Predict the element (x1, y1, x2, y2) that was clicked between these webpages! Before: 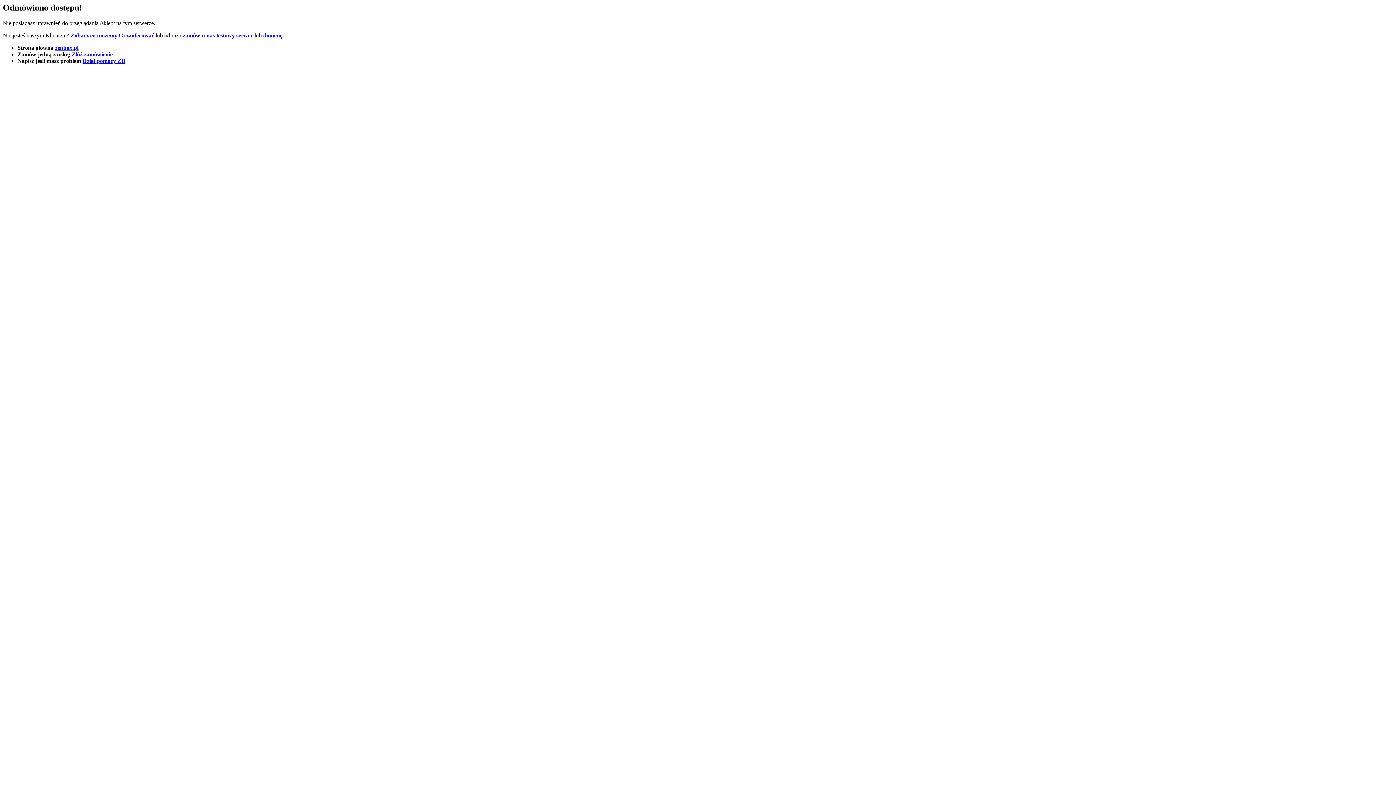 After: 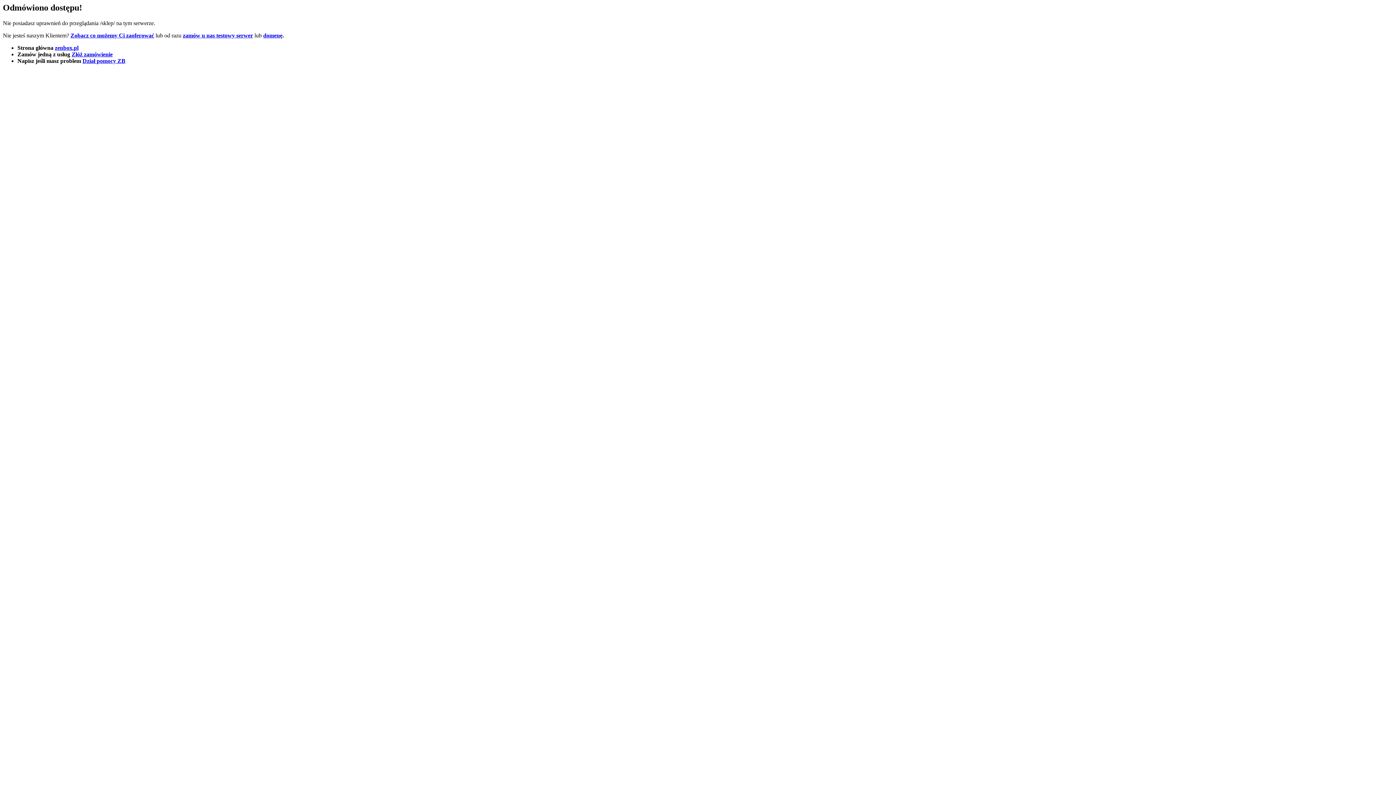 Action: label: Dział pomocy ZB bbox: (82, 57, 125, 63)